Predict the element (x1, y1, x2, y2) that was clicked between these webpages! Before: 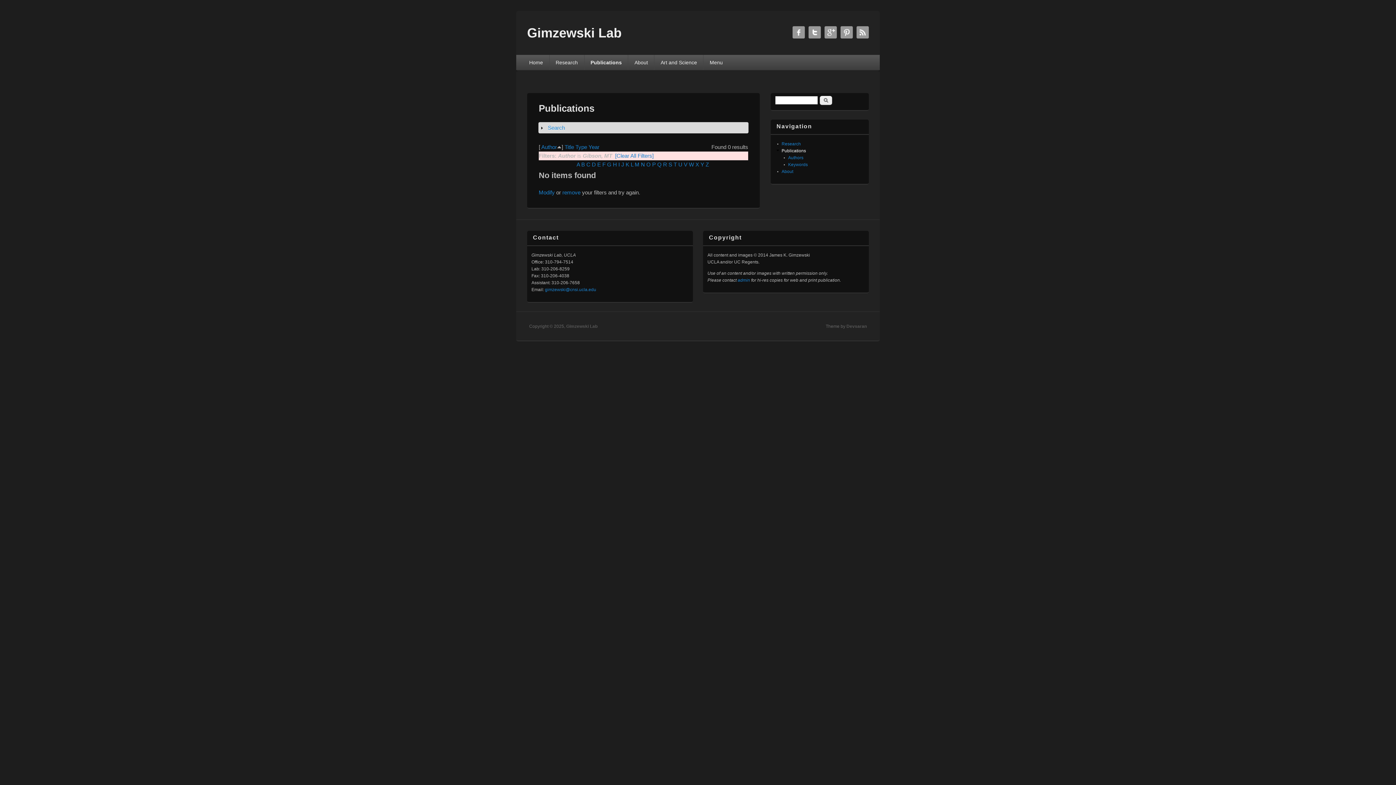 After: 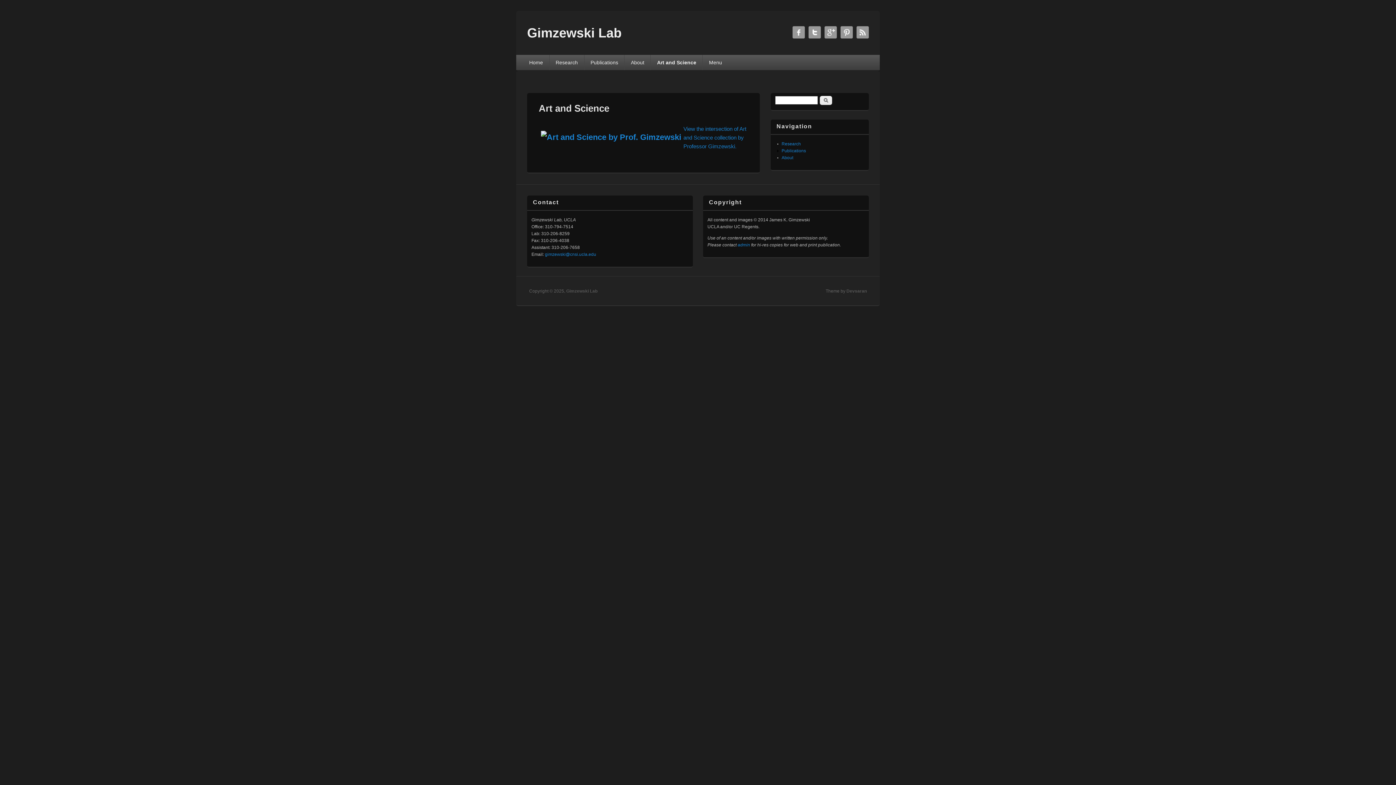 Action: bbox: (654, 54, 703, 70) label: Art and Science